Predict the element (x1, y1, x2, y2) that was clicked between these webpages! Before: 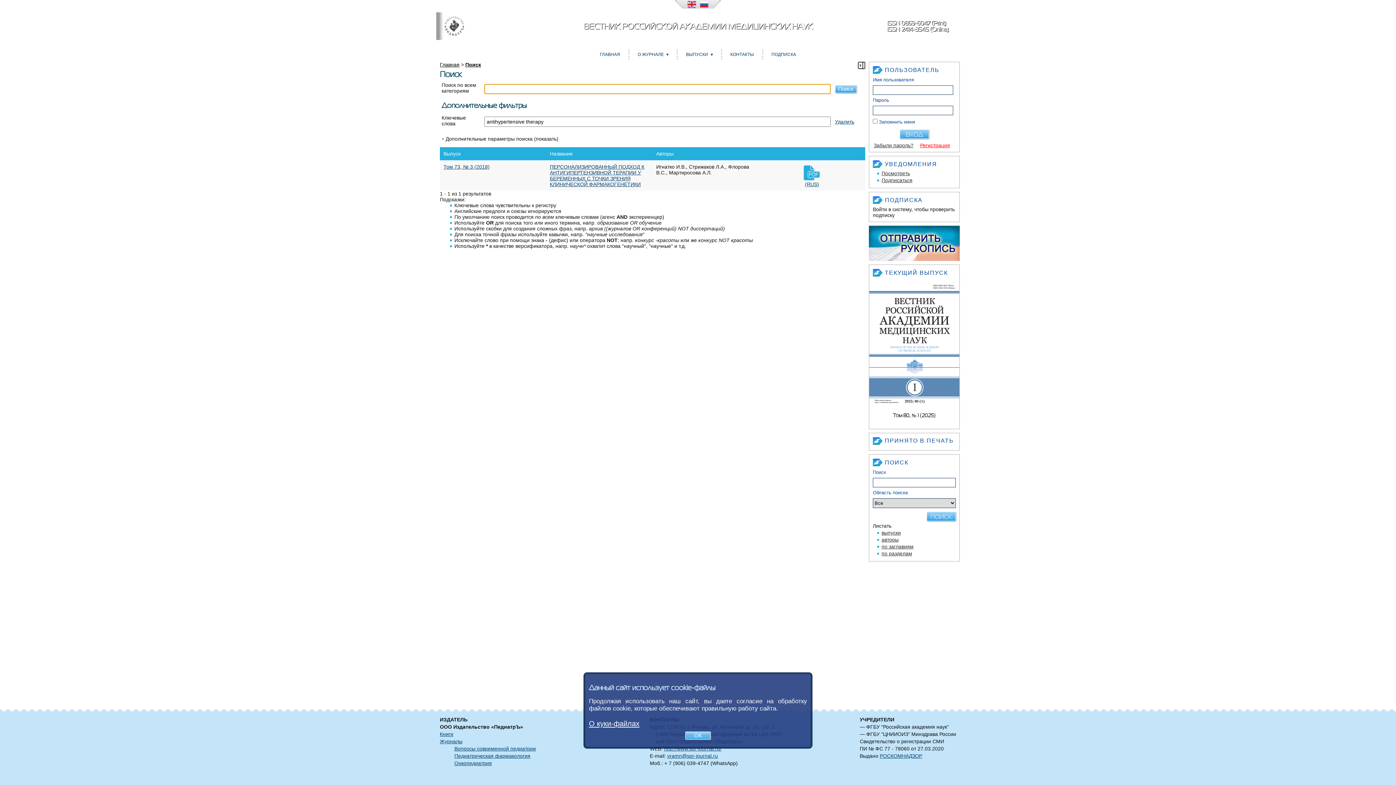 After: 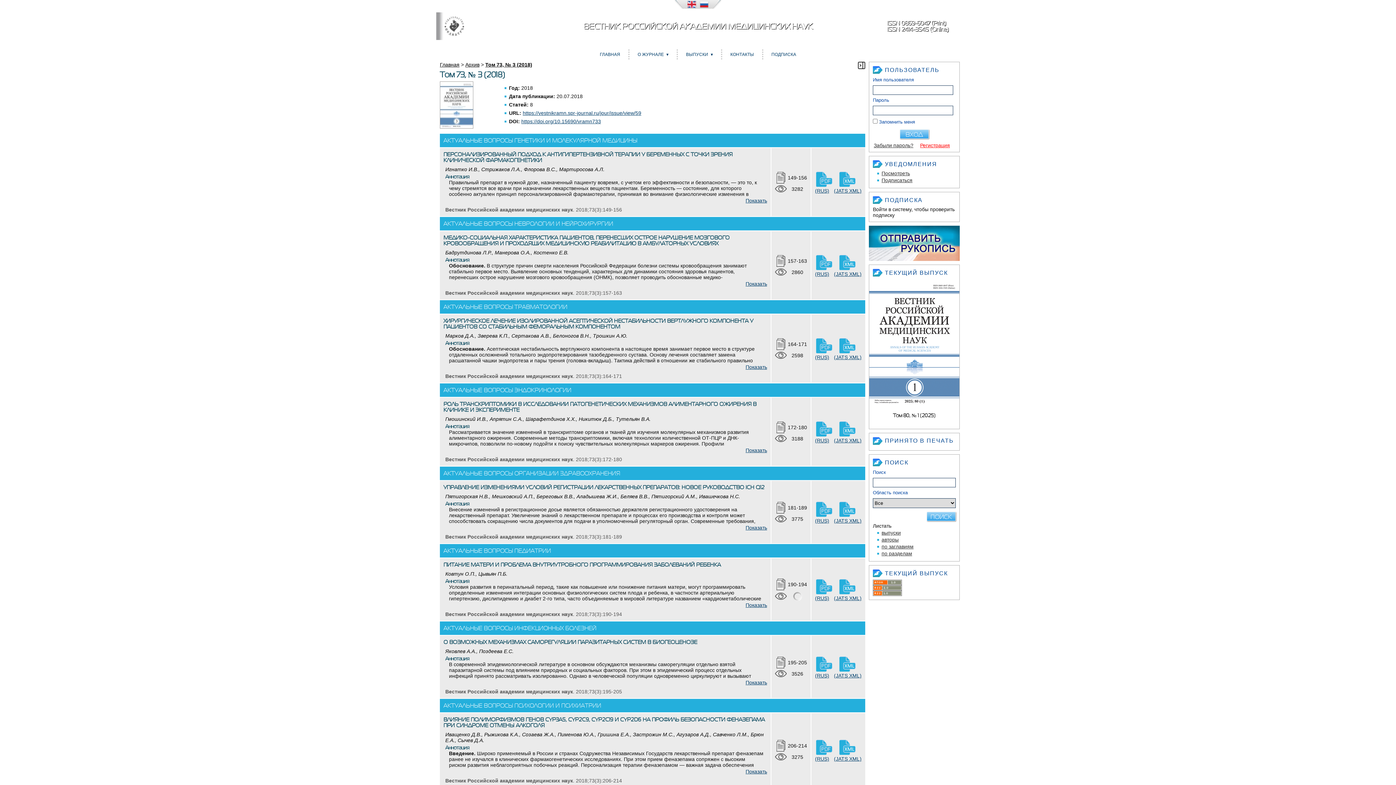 Action: bbox: (443, 164, 489, 169) label: Том 73, № 3 (2018)